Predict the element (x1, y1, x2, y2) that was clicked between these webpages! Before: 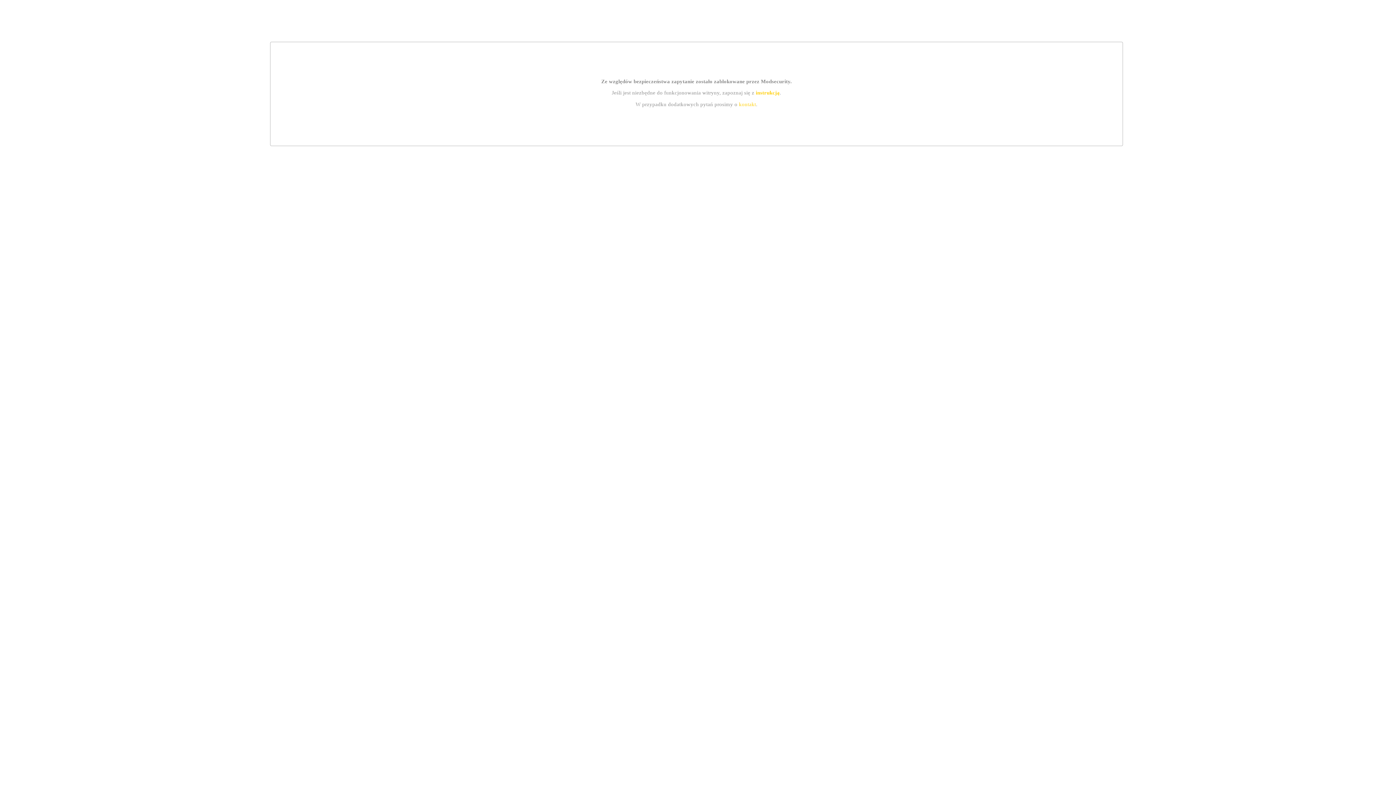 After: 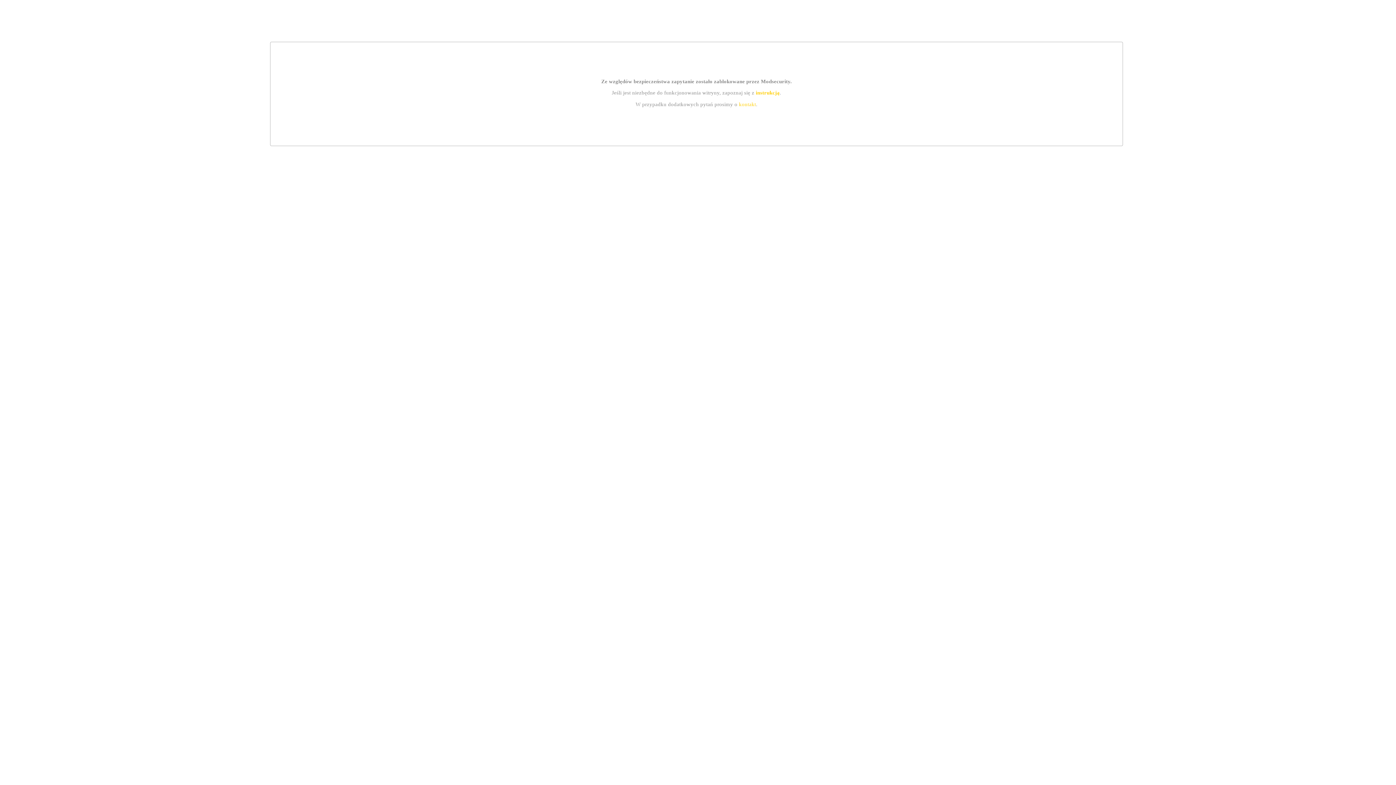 Action: label: instrukcją bbox: (755, 89, 779, 95)